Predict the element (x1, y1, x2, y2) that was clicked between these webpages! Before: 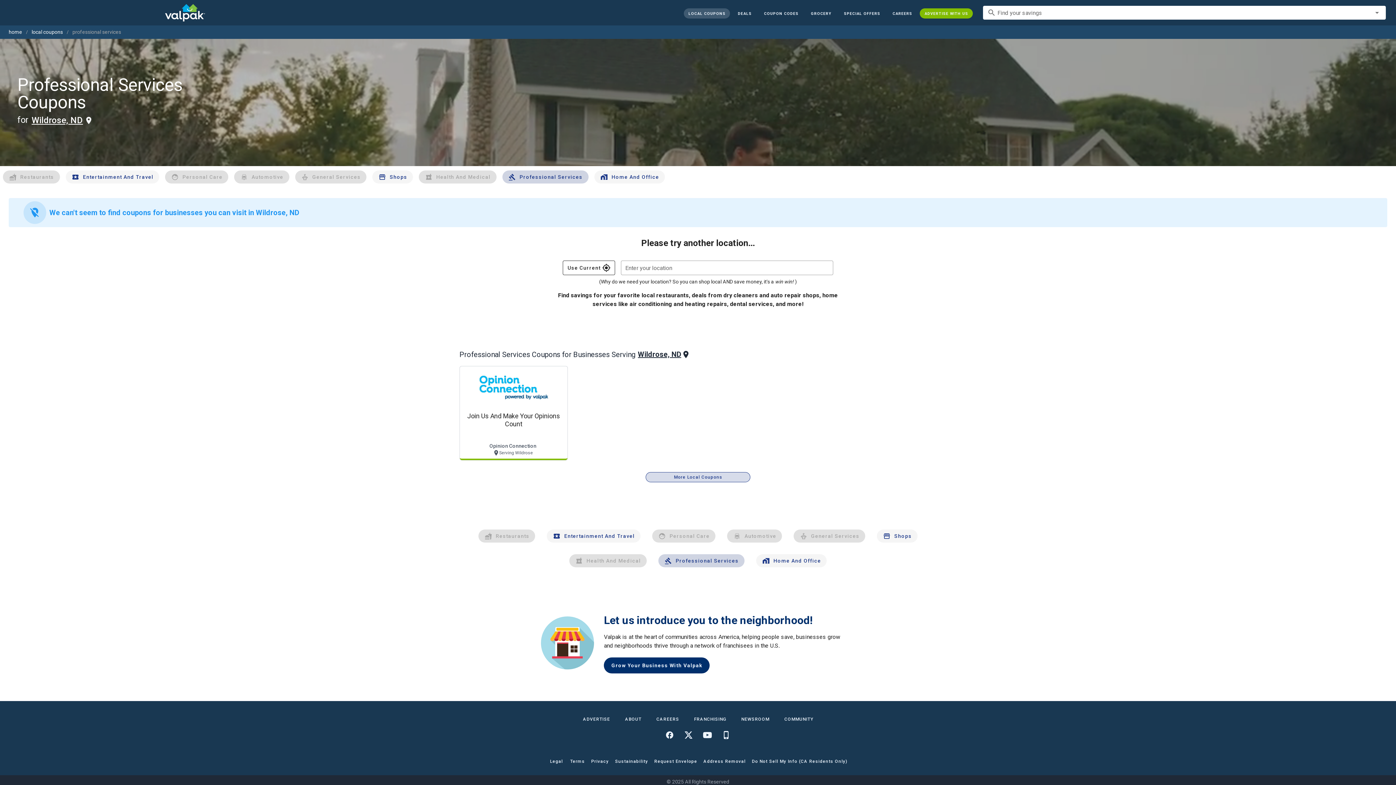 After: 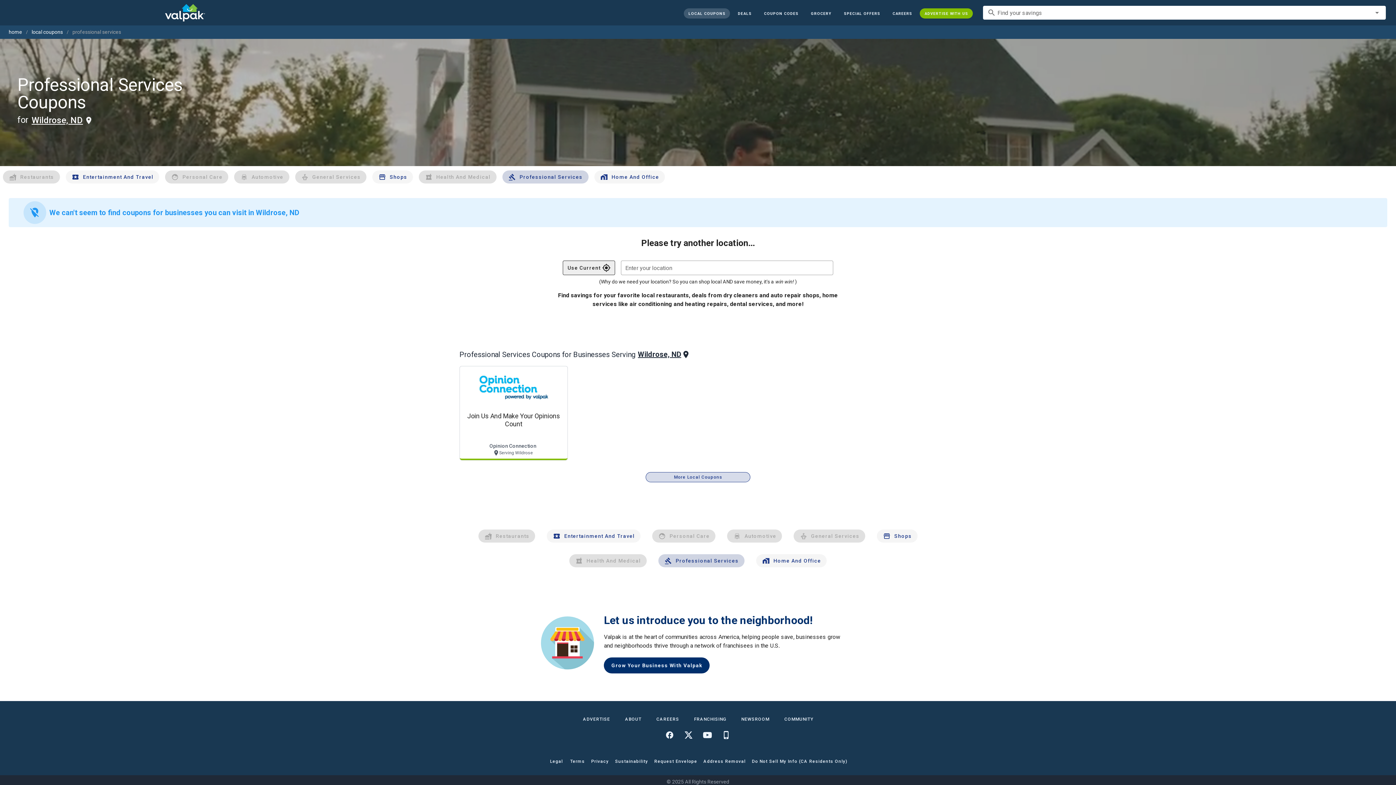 Action: label: Use Current
gps_fixed bbox: (562, 260, 615, 275)